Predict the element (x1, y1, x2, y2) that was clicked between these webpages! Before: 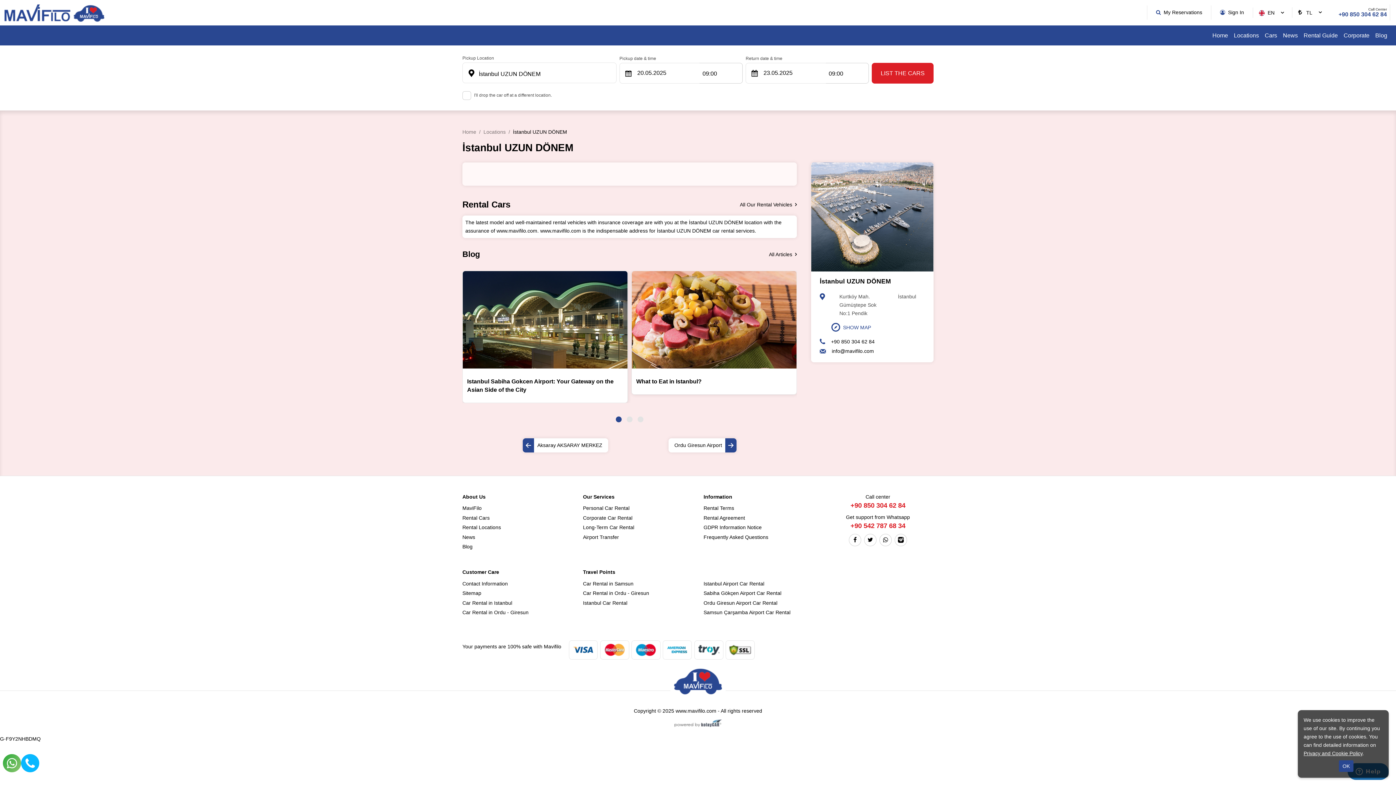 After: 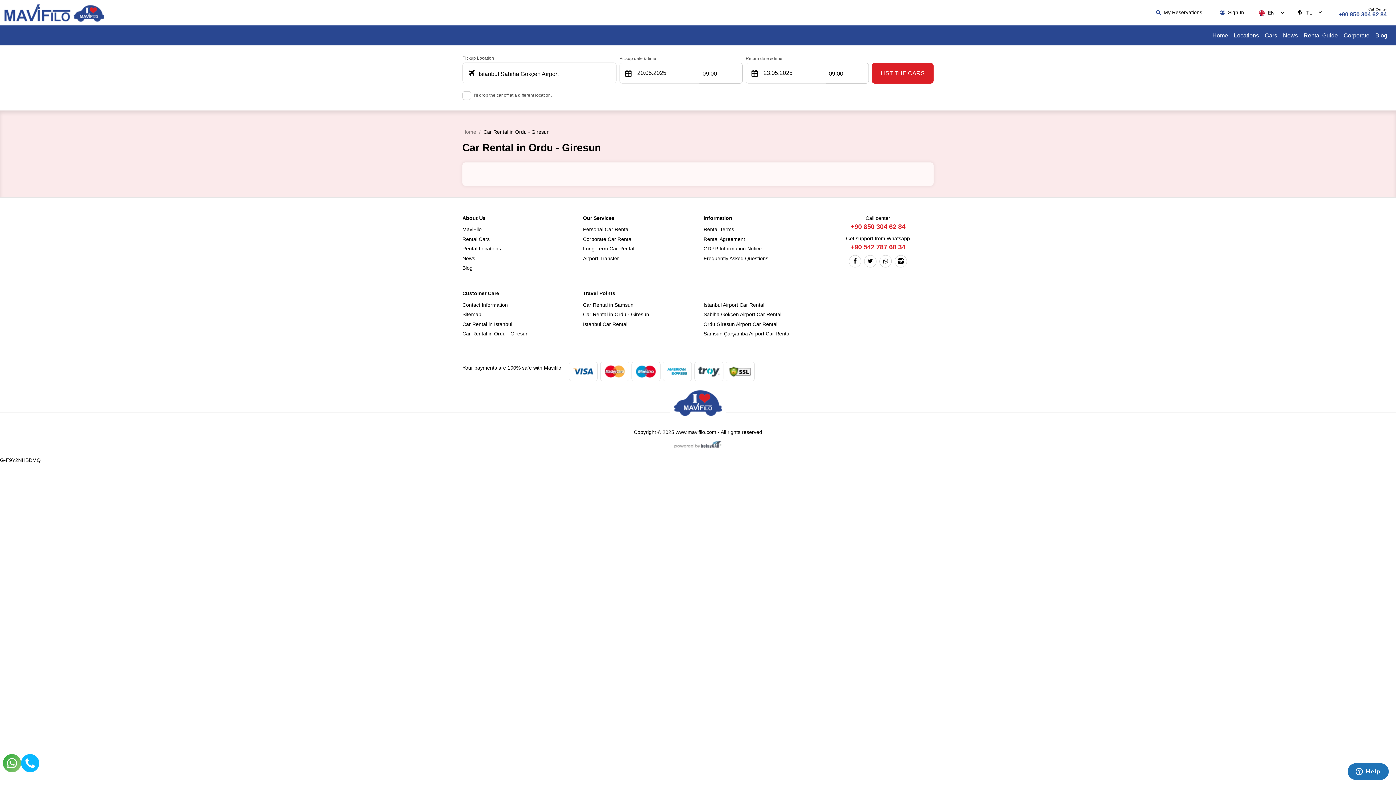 Action: bbox: (583, 588, 693, 598) label: Car Rental in Ordu - Giresun